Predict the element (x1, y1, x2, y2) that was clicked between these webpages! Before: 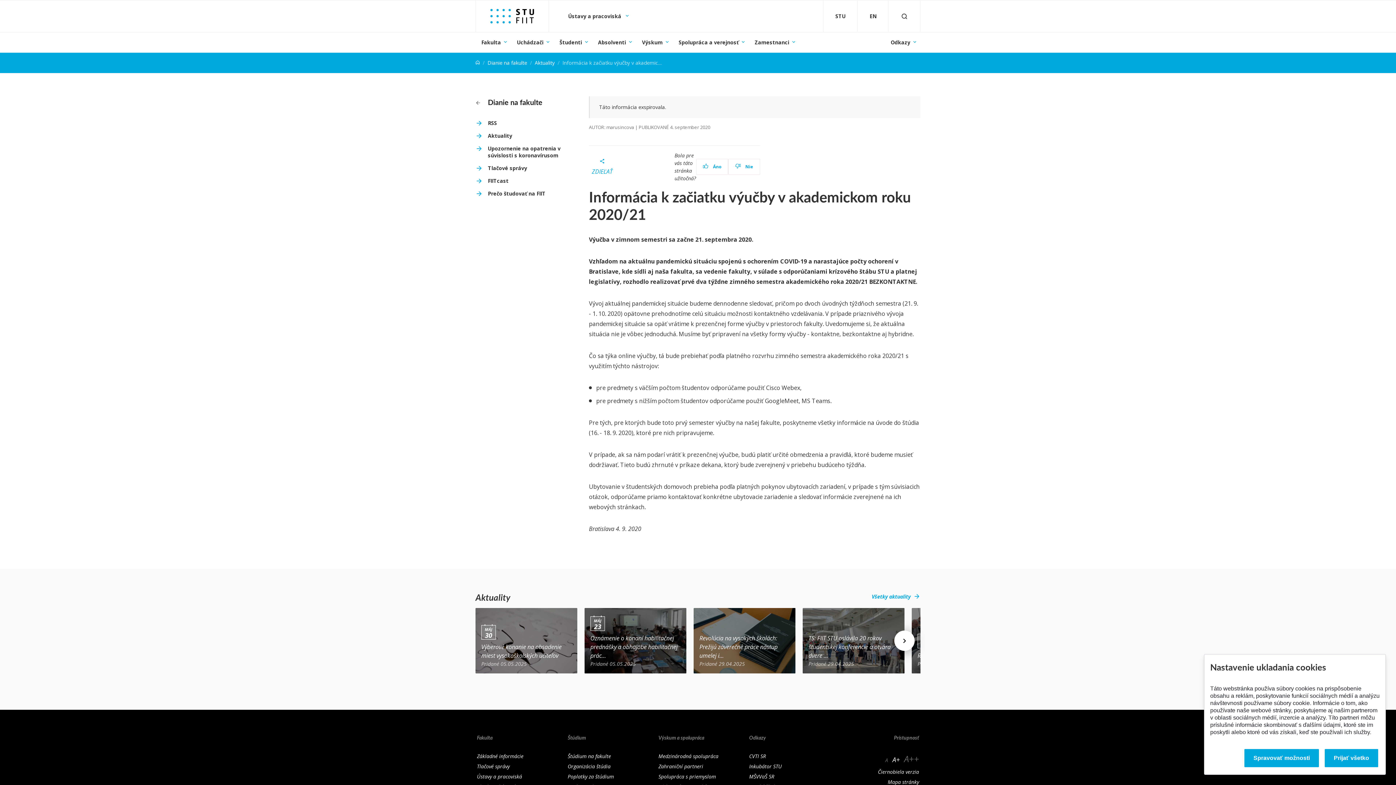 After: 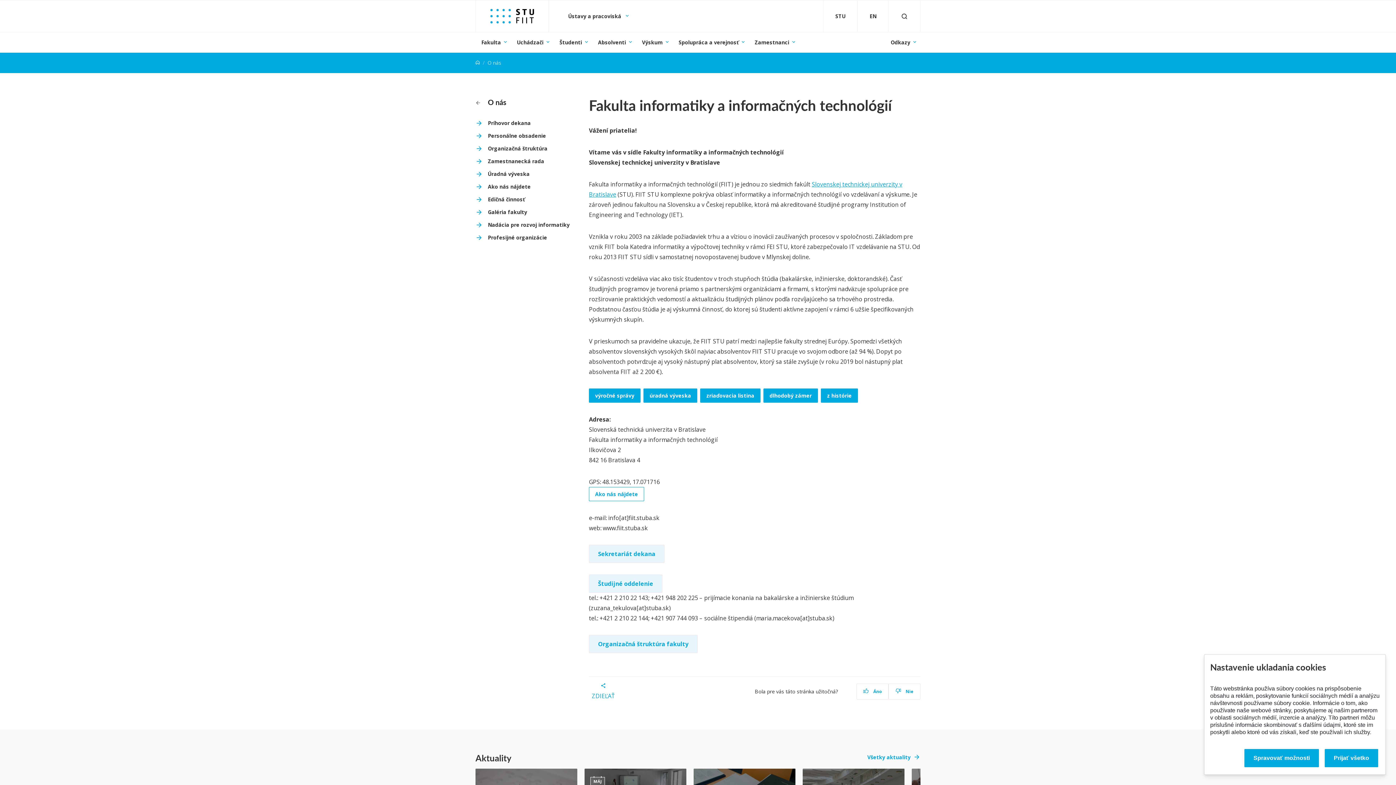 Action: bbox: (477, 753, 523, 760) label: Základné informácie